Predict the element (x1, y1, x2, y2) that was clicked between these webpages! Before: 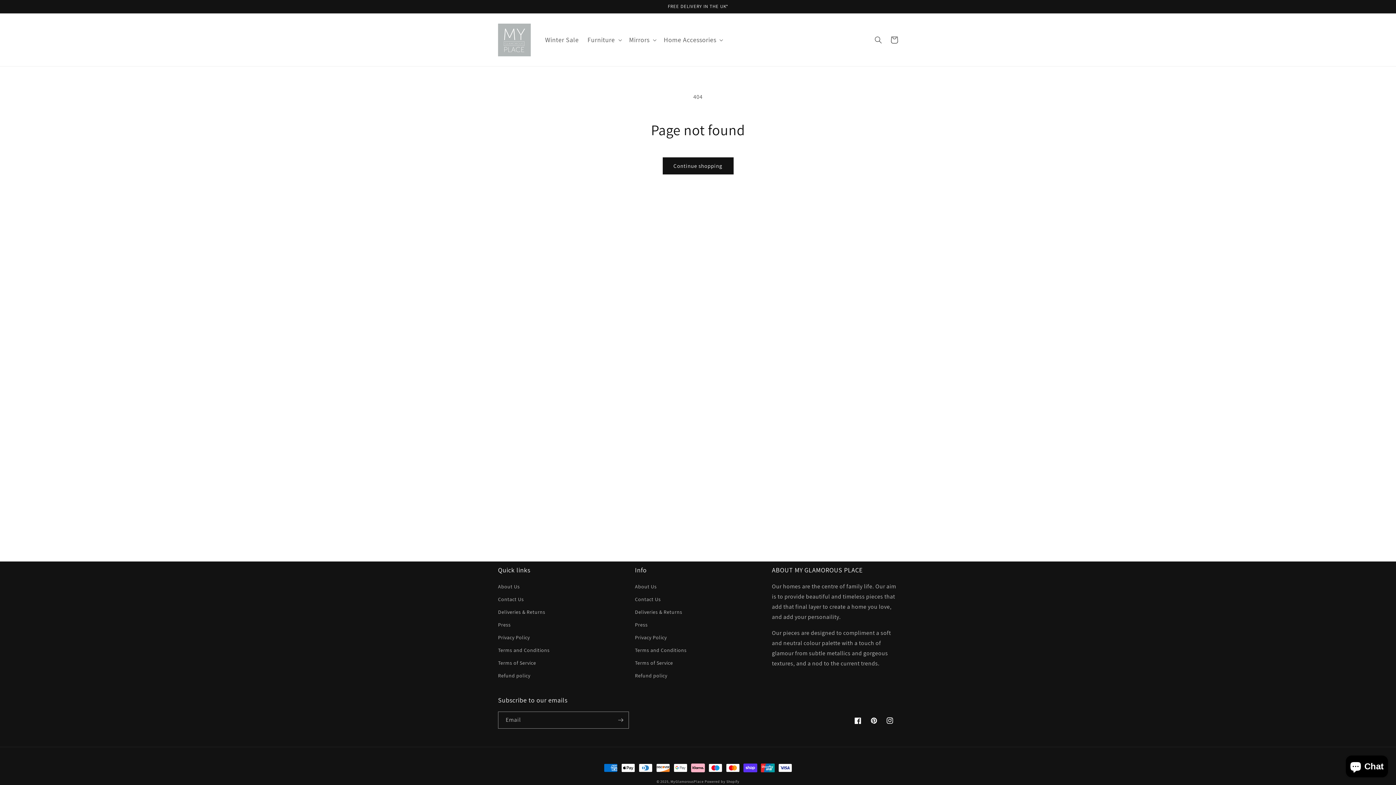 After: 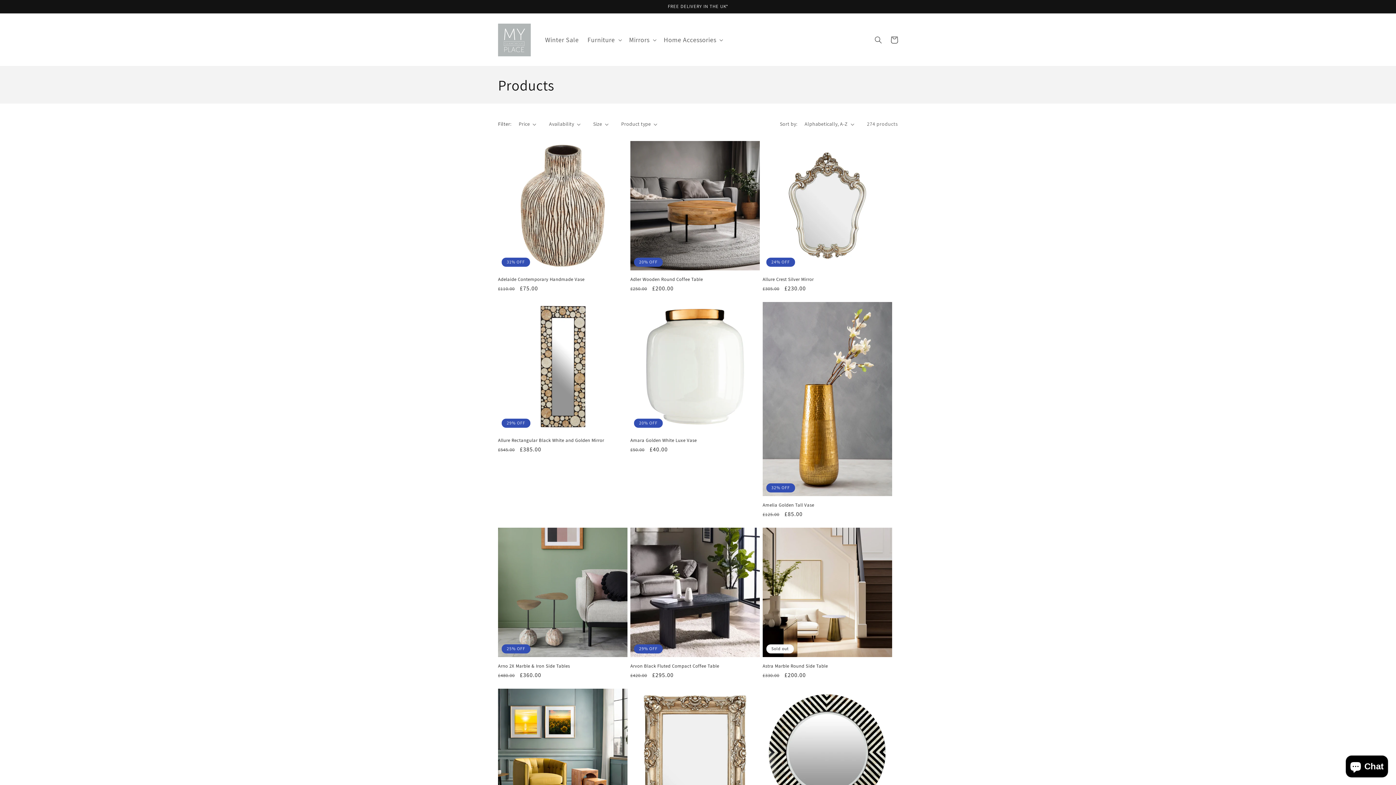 Action: label: Continue shopping bbox: (662, 157, 733, 174)